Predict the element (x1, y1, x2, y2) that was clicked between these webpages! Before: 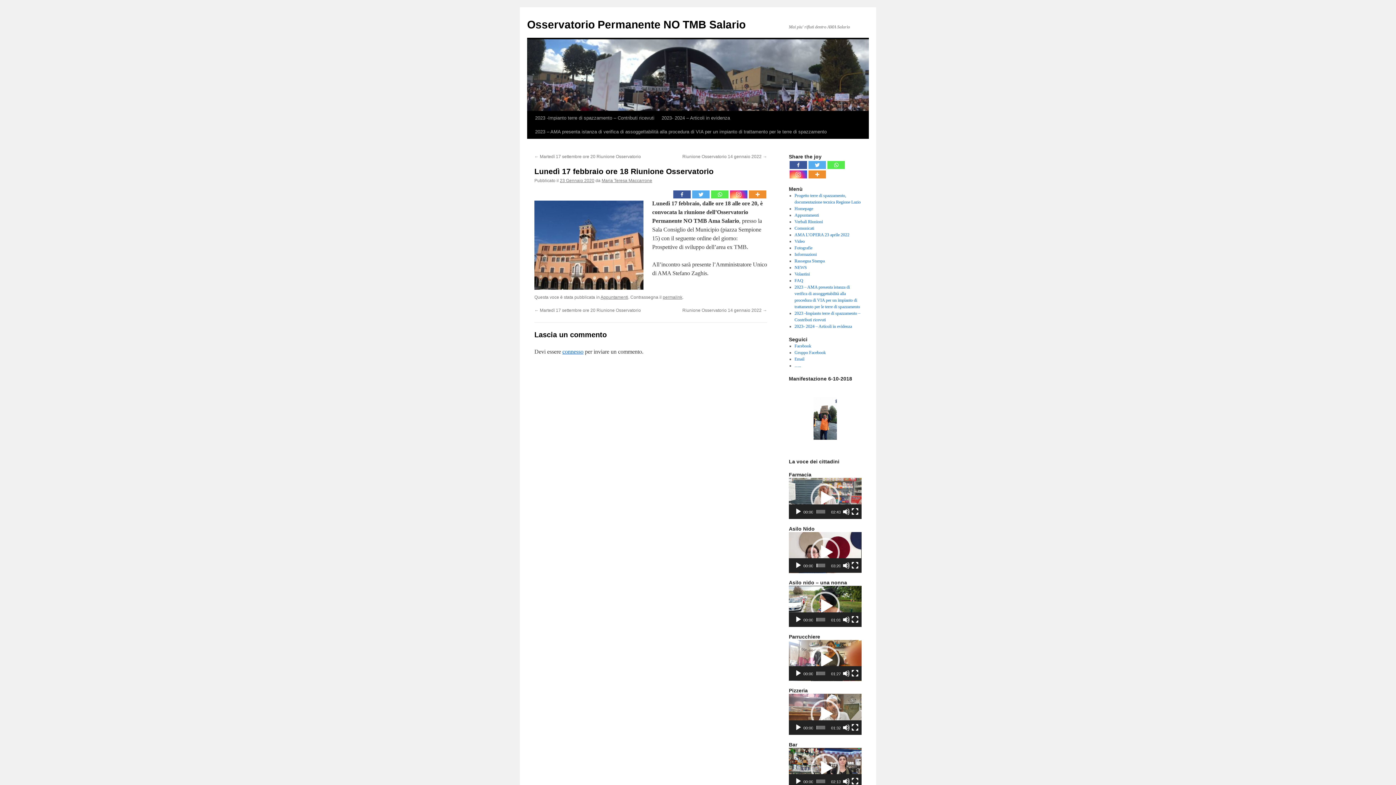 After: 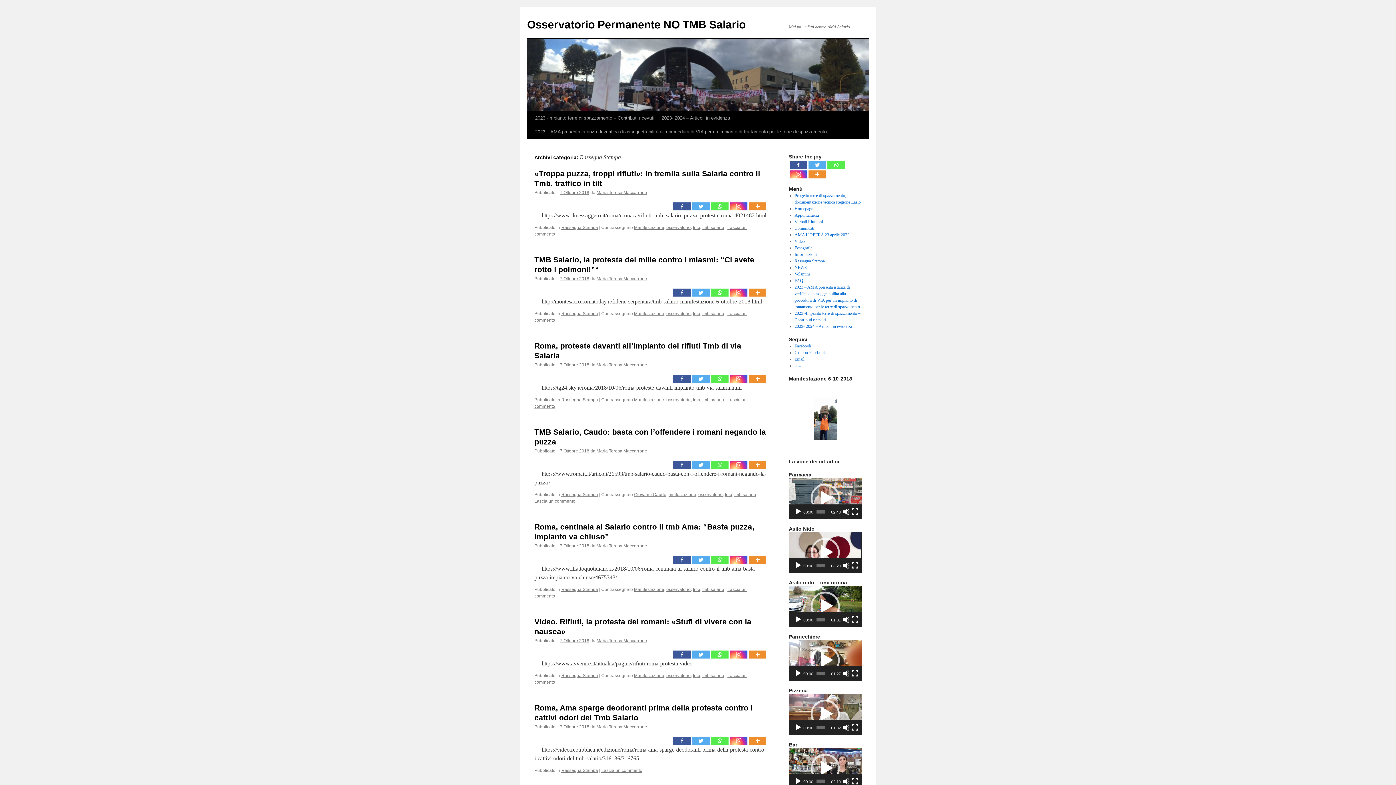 Action: bbox: (794, 258, 824, 263) label: Rassegna Stampa